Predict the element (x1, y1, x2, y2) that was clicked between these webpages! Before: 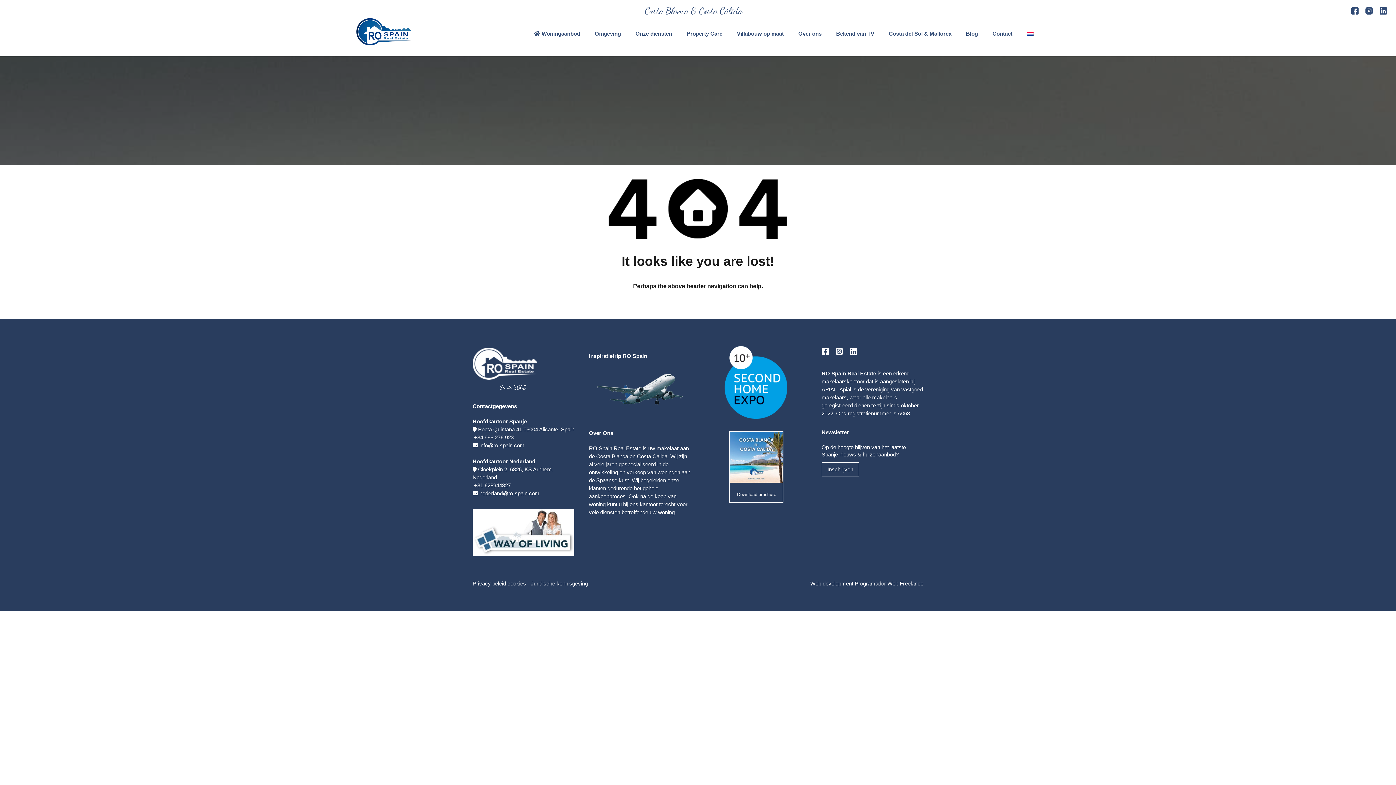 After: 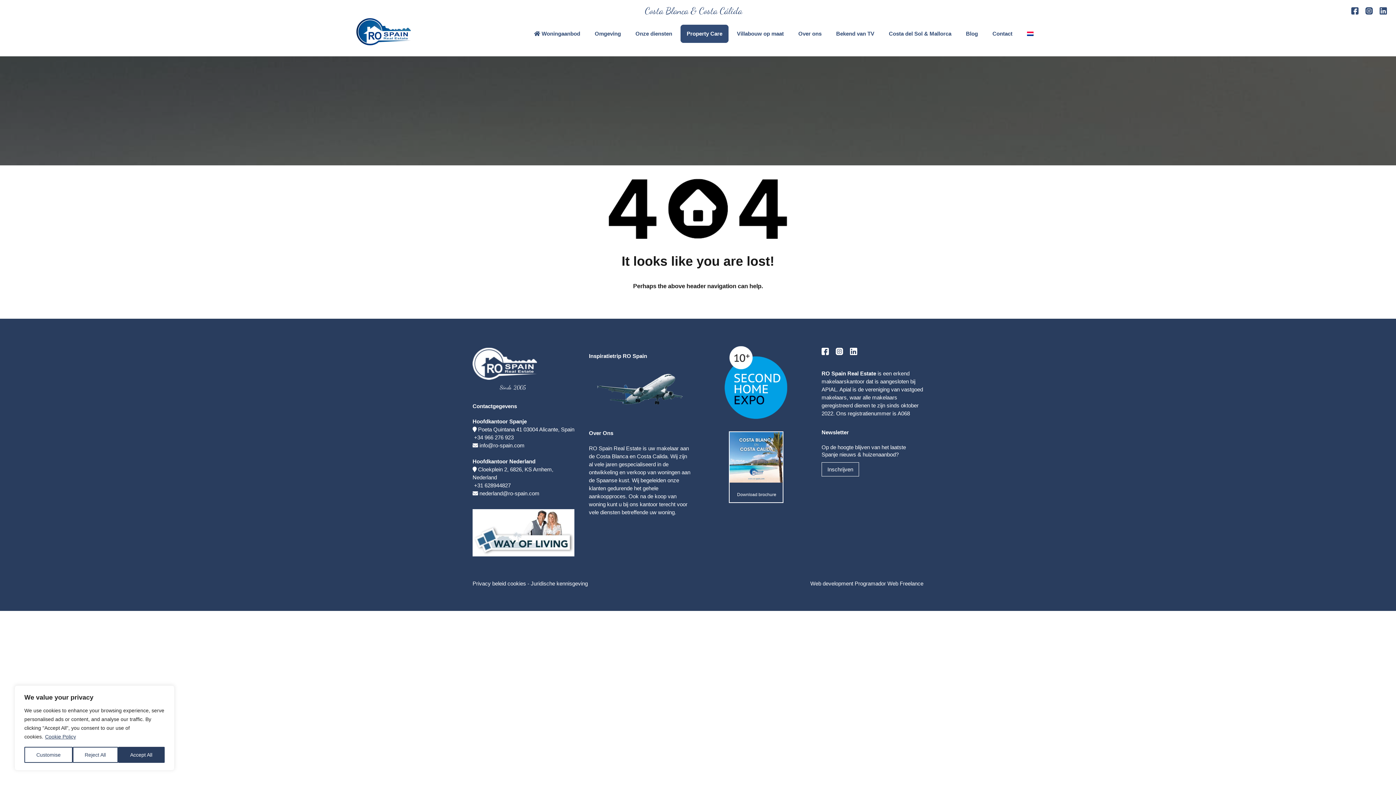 Action: bbox: (680, 24, 728, 42) label: Property Care